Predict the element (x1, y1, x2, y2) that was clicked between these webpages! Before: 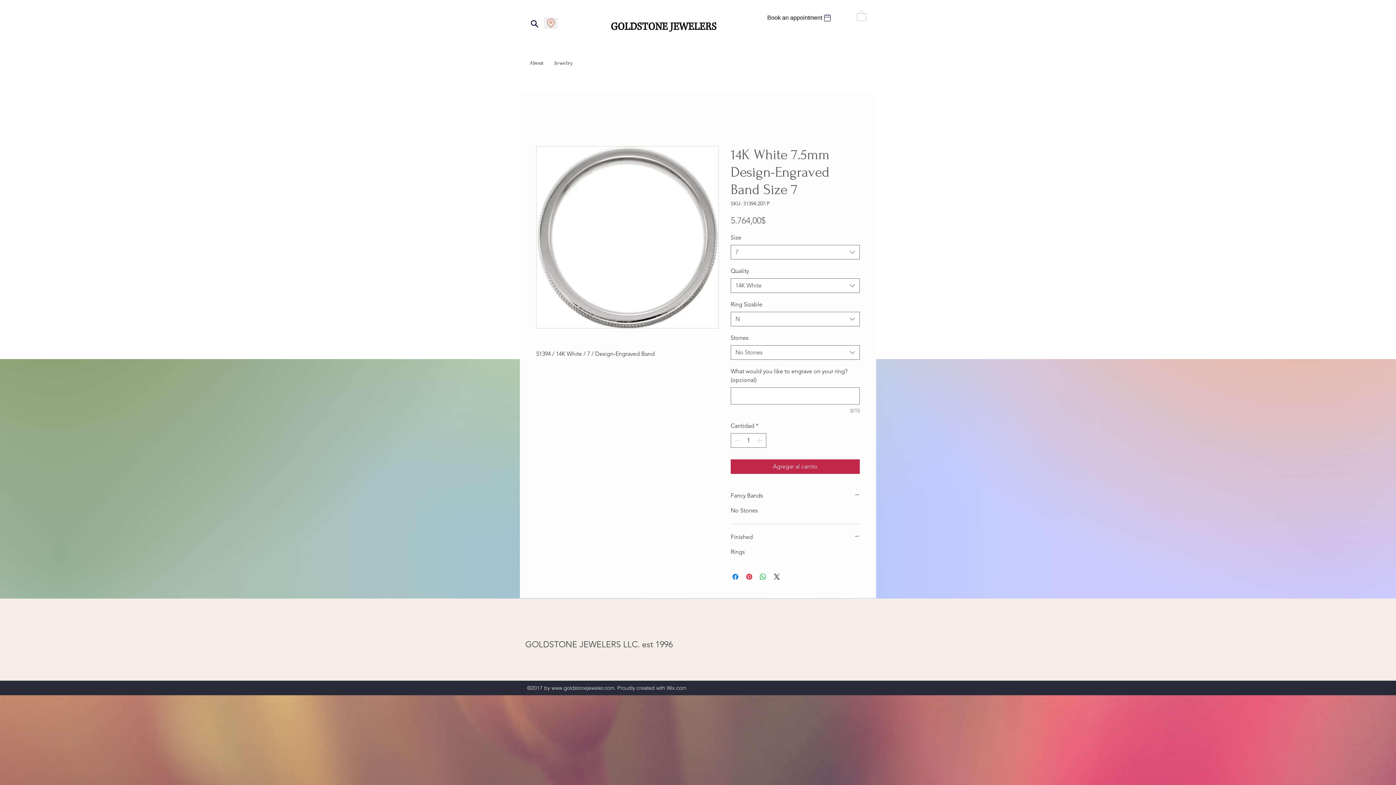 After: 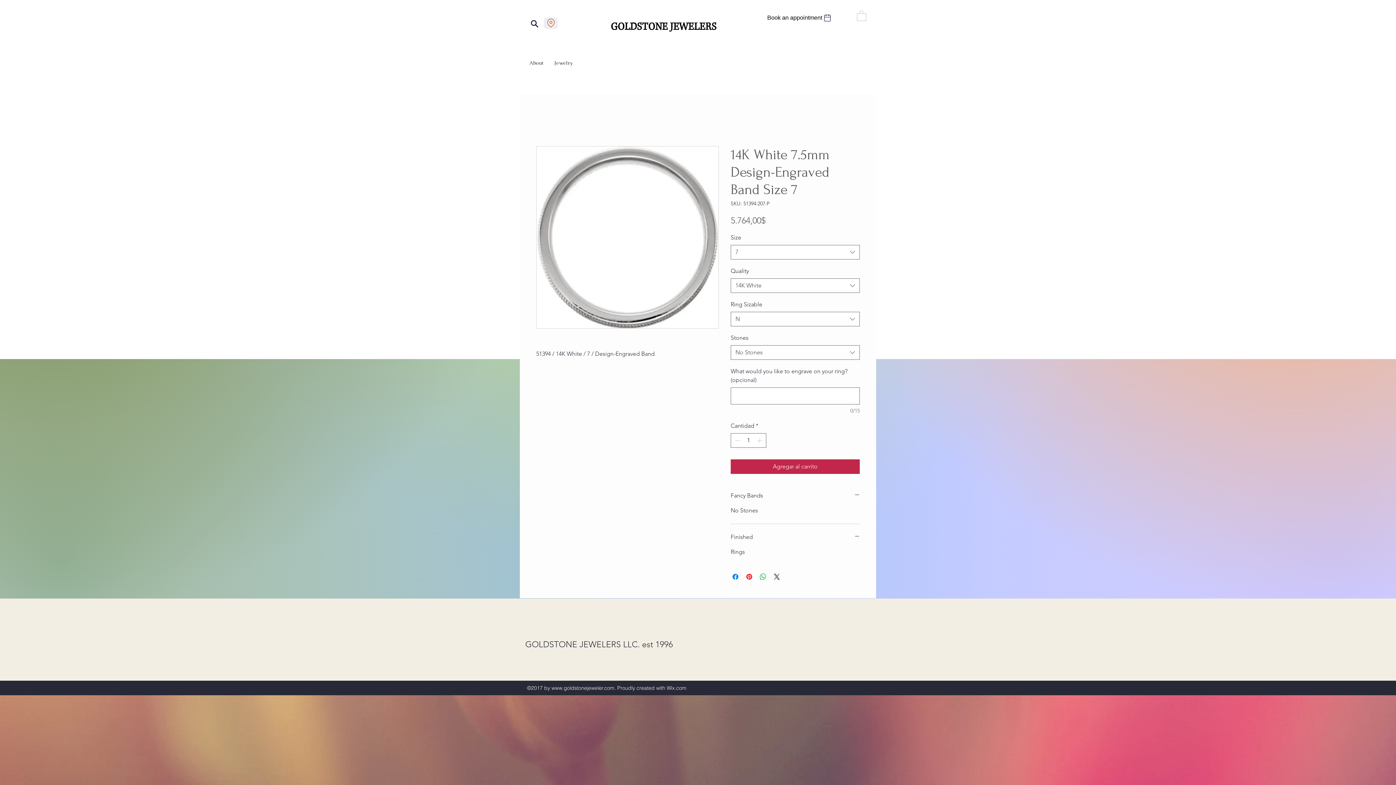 Action: bbox: (551, 685, 614, 691) label: www.goldstonejeweler.com